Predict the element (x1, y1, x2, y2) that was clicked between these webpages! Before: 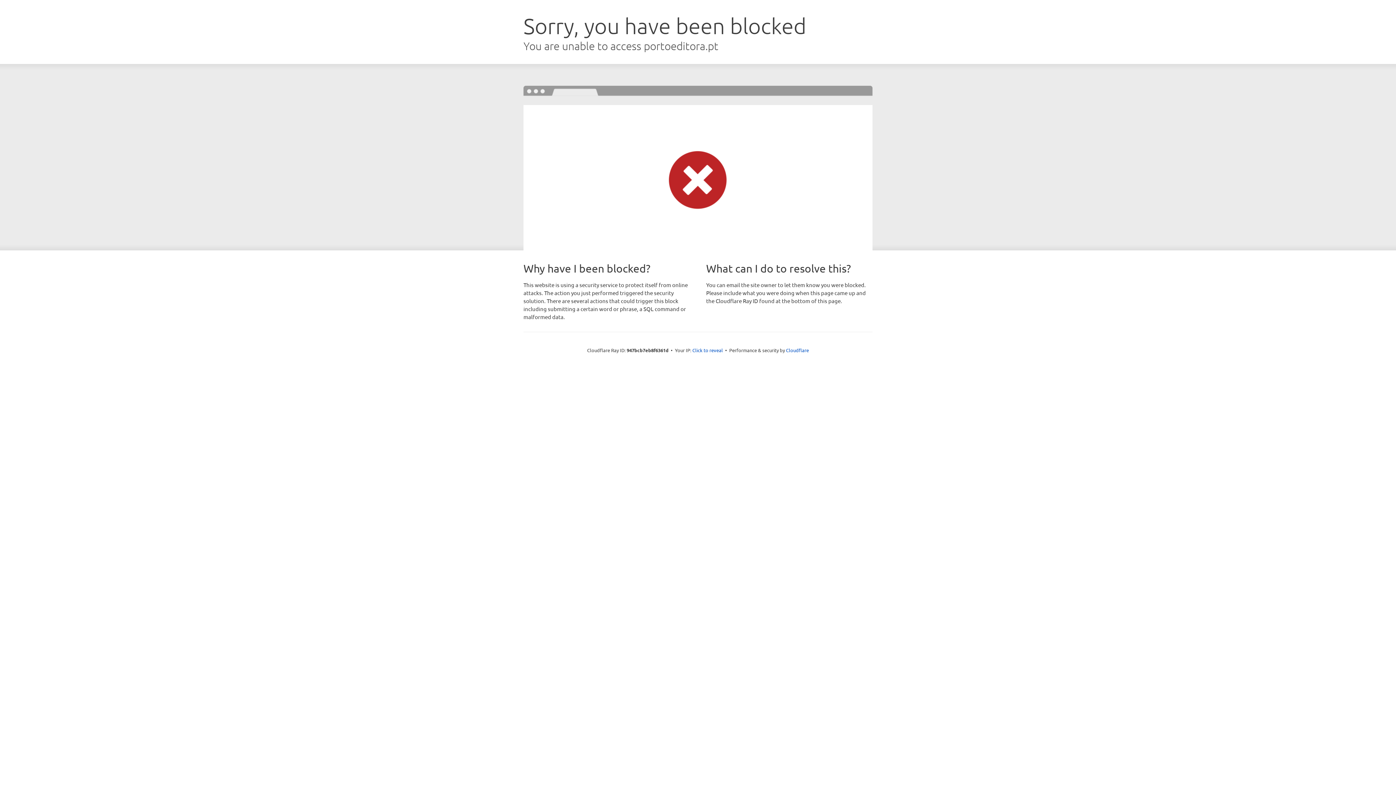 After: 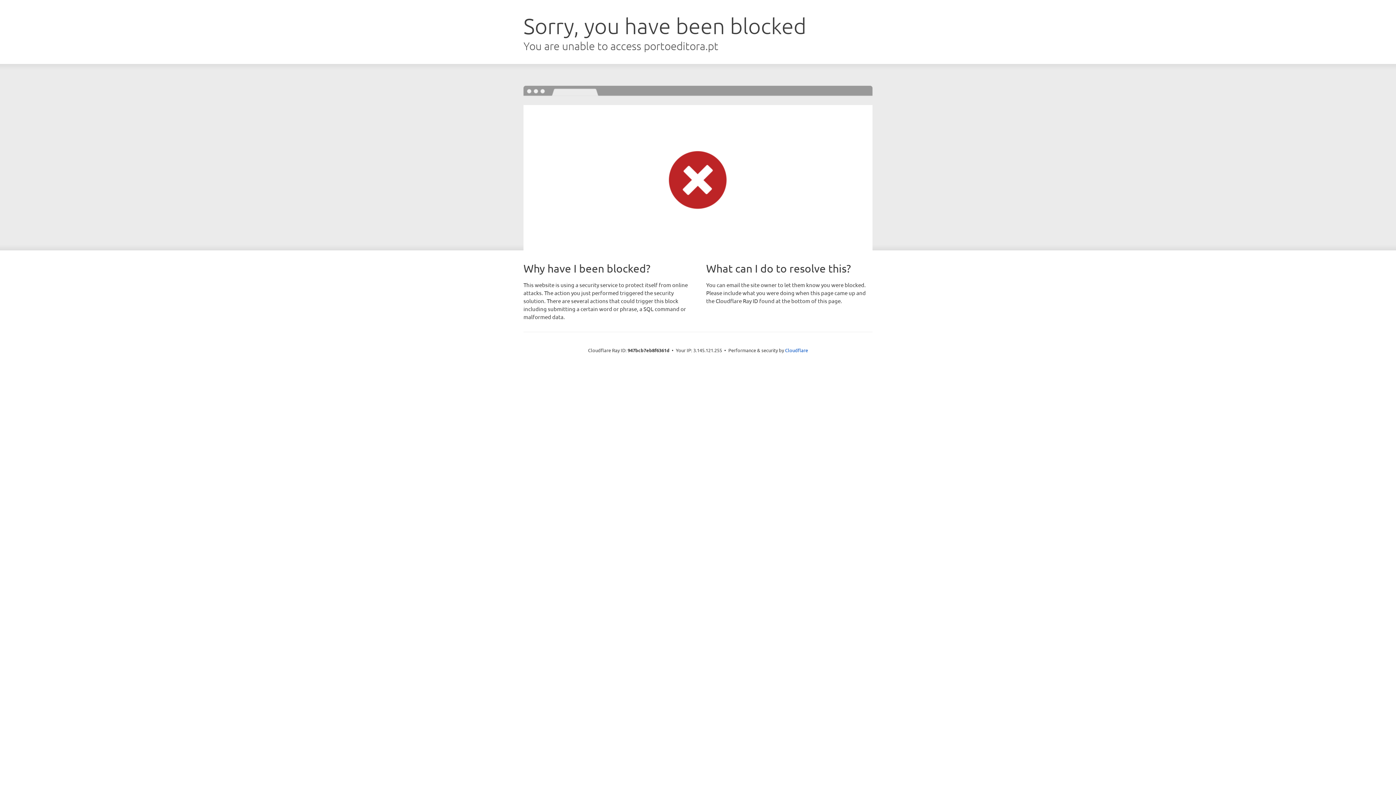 Action: label: Click to reveal bbox: (692, 346, 723, 353)